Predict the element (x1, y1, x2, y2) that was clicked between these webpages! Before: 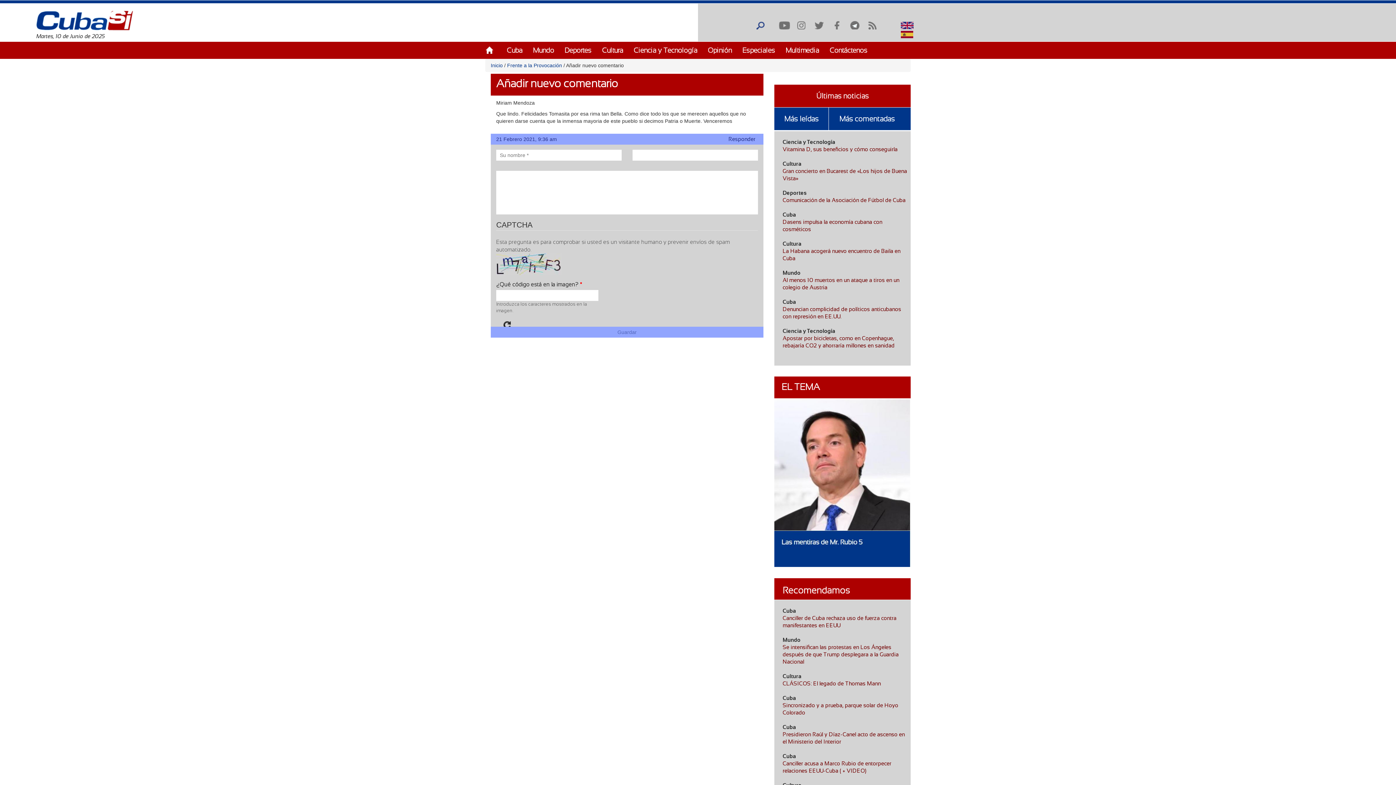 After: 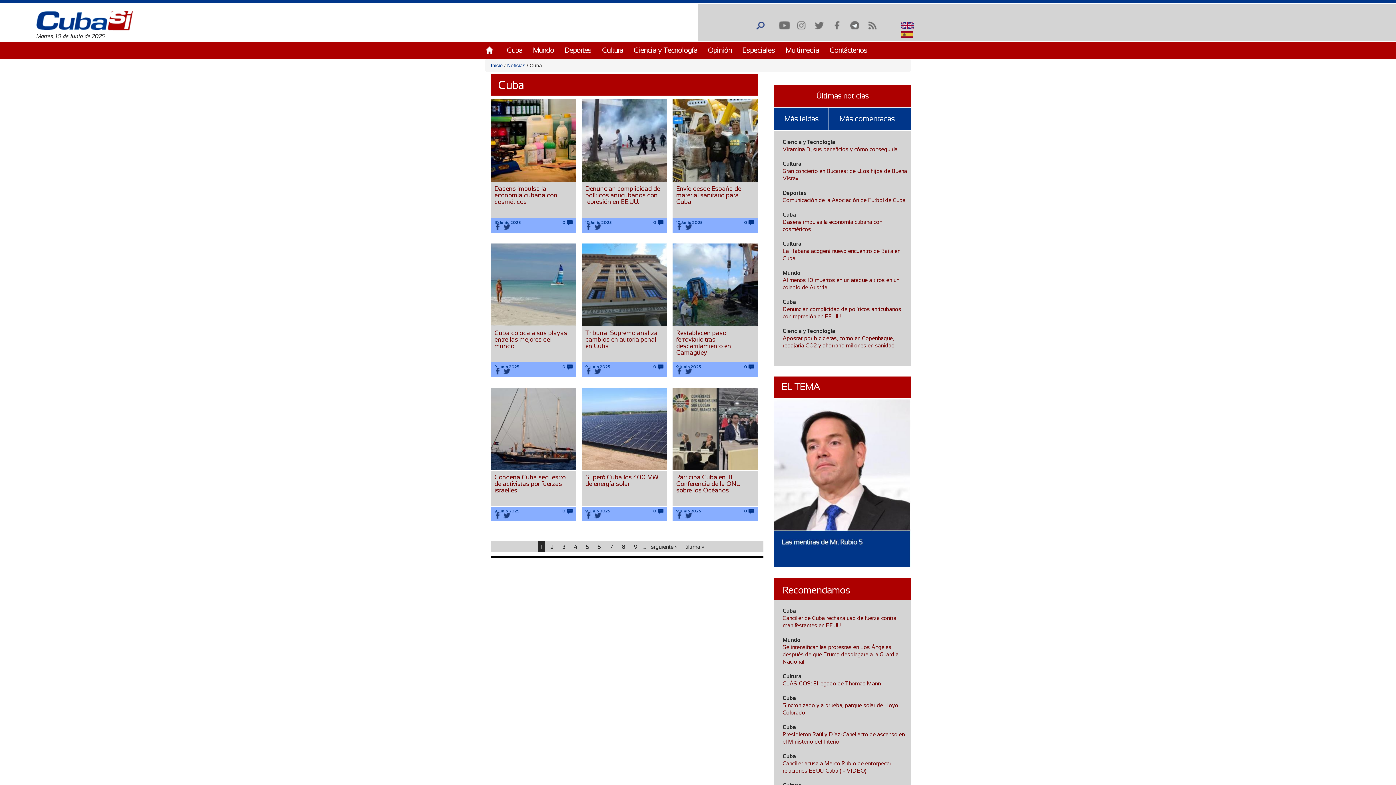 Action: label: Cuba bbox: (782, 211, 796, 217)